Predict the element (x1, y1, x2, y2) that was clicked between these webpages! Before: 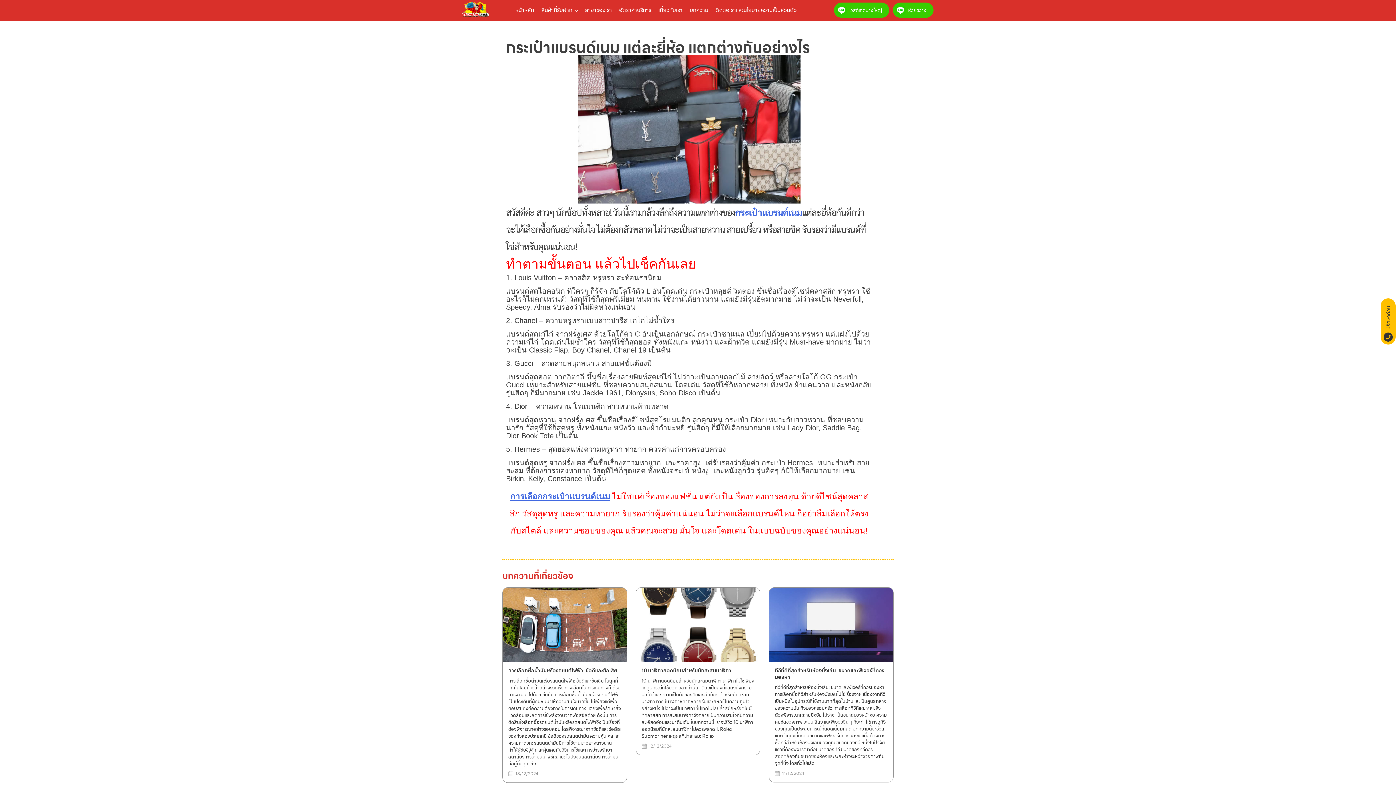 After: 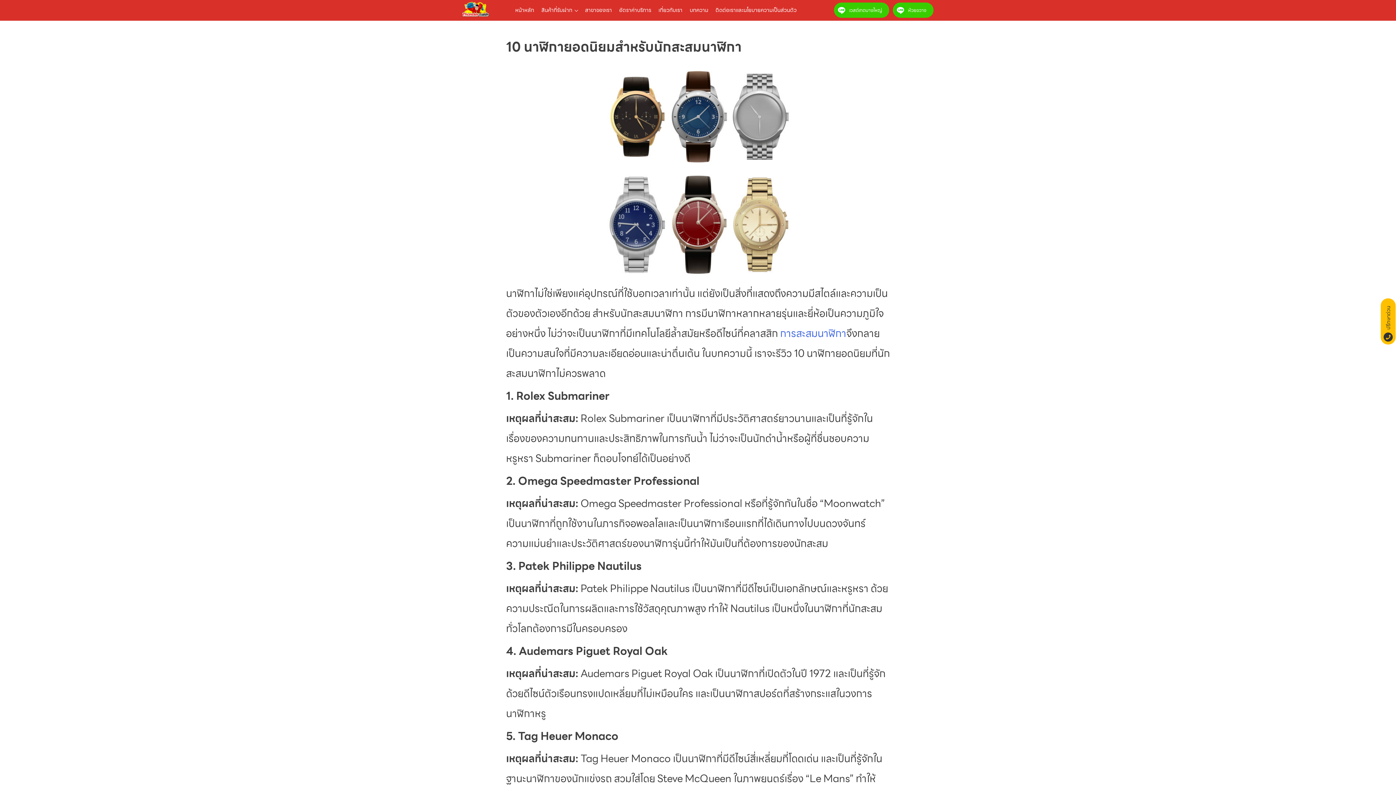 Action: bbox: (636, 588, 760, 755) label: 10 นาฬิกายอดนิยมสำหรับนักสะสมนาฬิกา
10 นาฬิกายอดนิยมสำหรับนักสะสมนาฬิกา นาฬิกาไม่ใช่เพียงแค่อุปกรณ์ที่ใช้บอกเวลาเท่านั้น แต่ยังเป็นสิ่งที่แสดงถึงความมีสไตล์และความเป็นตัวของตัวเองอีกด้วย สำหรับนักสะสมนาฬิกา การมีนาฬิกาหลากหลายรุ่นและยี่ห้อเป็นความภูมิใจอย่างหนึ่ง ไม่ว่าจะเป็นนาฬิกาที่มีเทคโนโลยีล้ำสมัยหรือดีไซน์ที่คลาสสิก การสะสมนาฬิกาจึงกลายเป็นความสนใจที่มีความละเอียดอ่อนและน่าตื่นเต้น ในบทความนี้ เราจะรีวิว 10 นาฬิกายอดนิยมที่นักสะสมนาฬิกาไม่ควรพลาด 1. Rolex Submariner เหตุผลที่น่าสะสม: Rolex
12/12/2024